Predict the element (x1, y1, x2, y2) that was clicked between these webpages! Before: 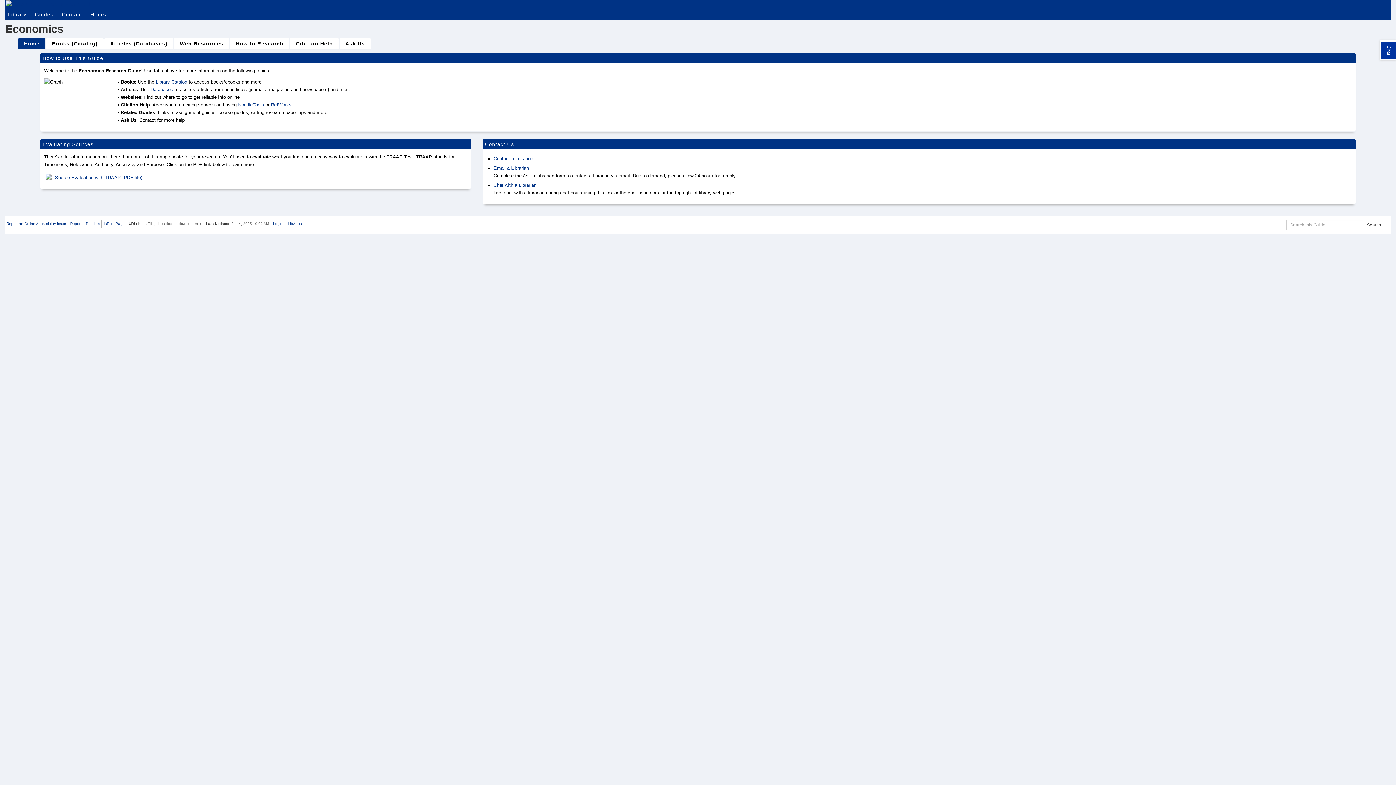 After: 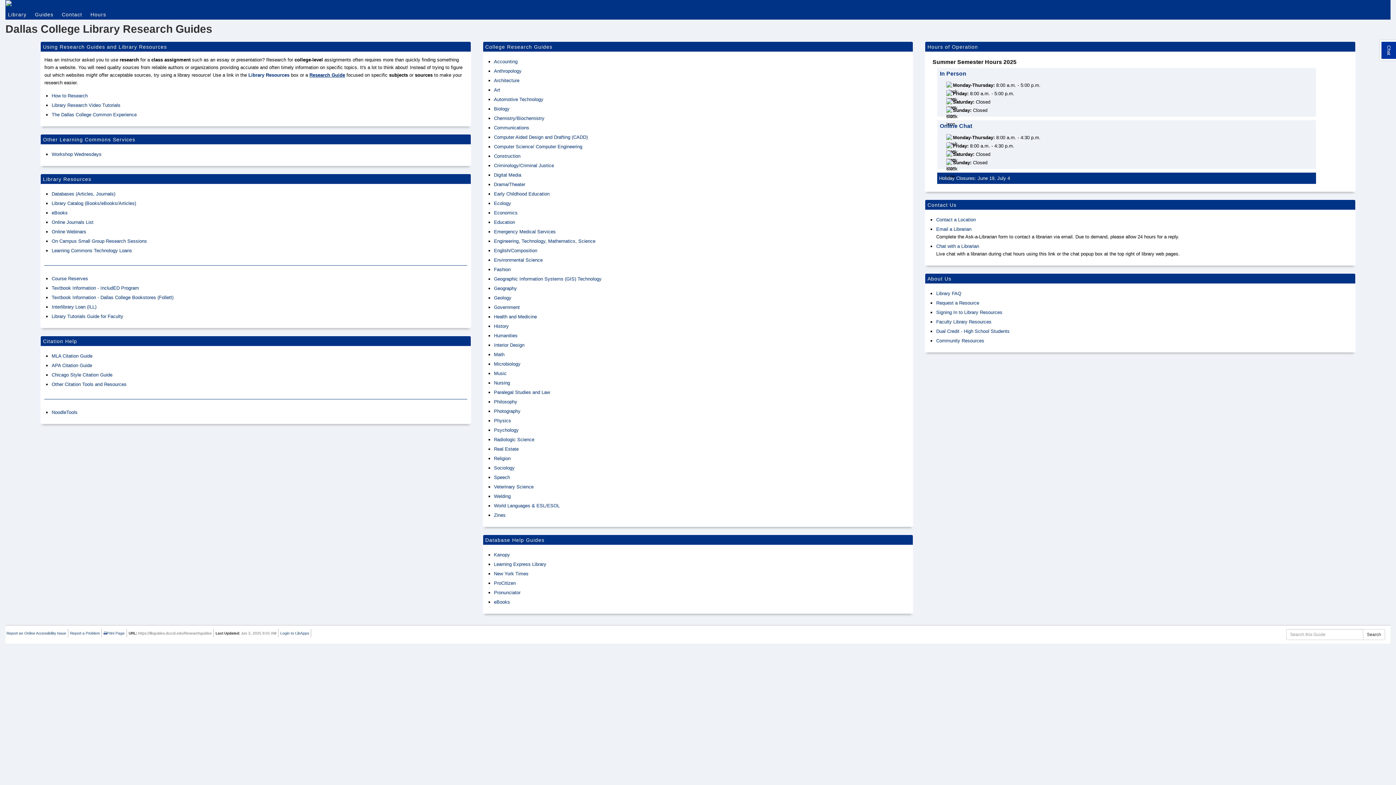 Action: bbox: (33, 11, 60, 17) label: Guides